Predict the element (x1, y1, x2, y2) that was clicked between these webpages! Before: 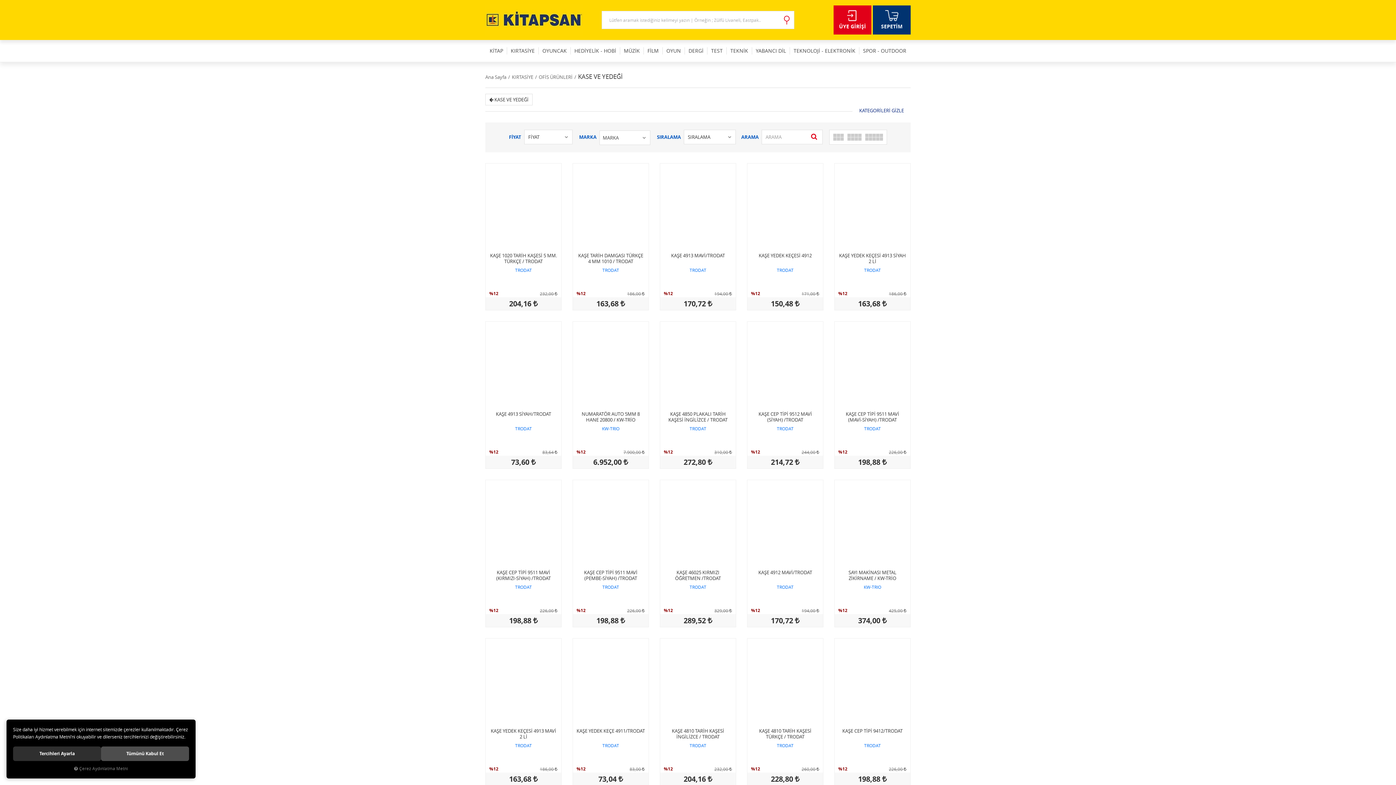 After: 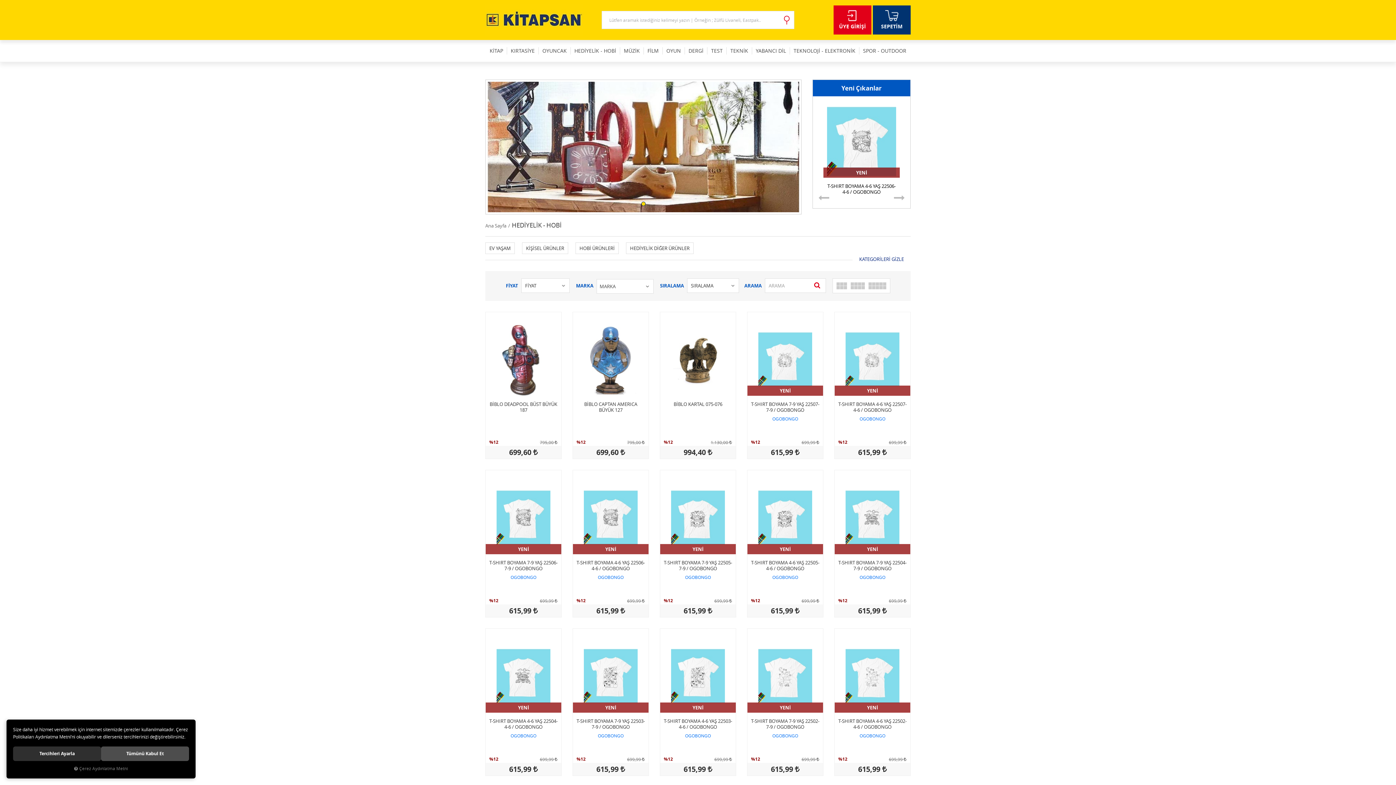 Action: label: HEDİYELİK - HOBİ bbox: (570, 40, 620, 61)